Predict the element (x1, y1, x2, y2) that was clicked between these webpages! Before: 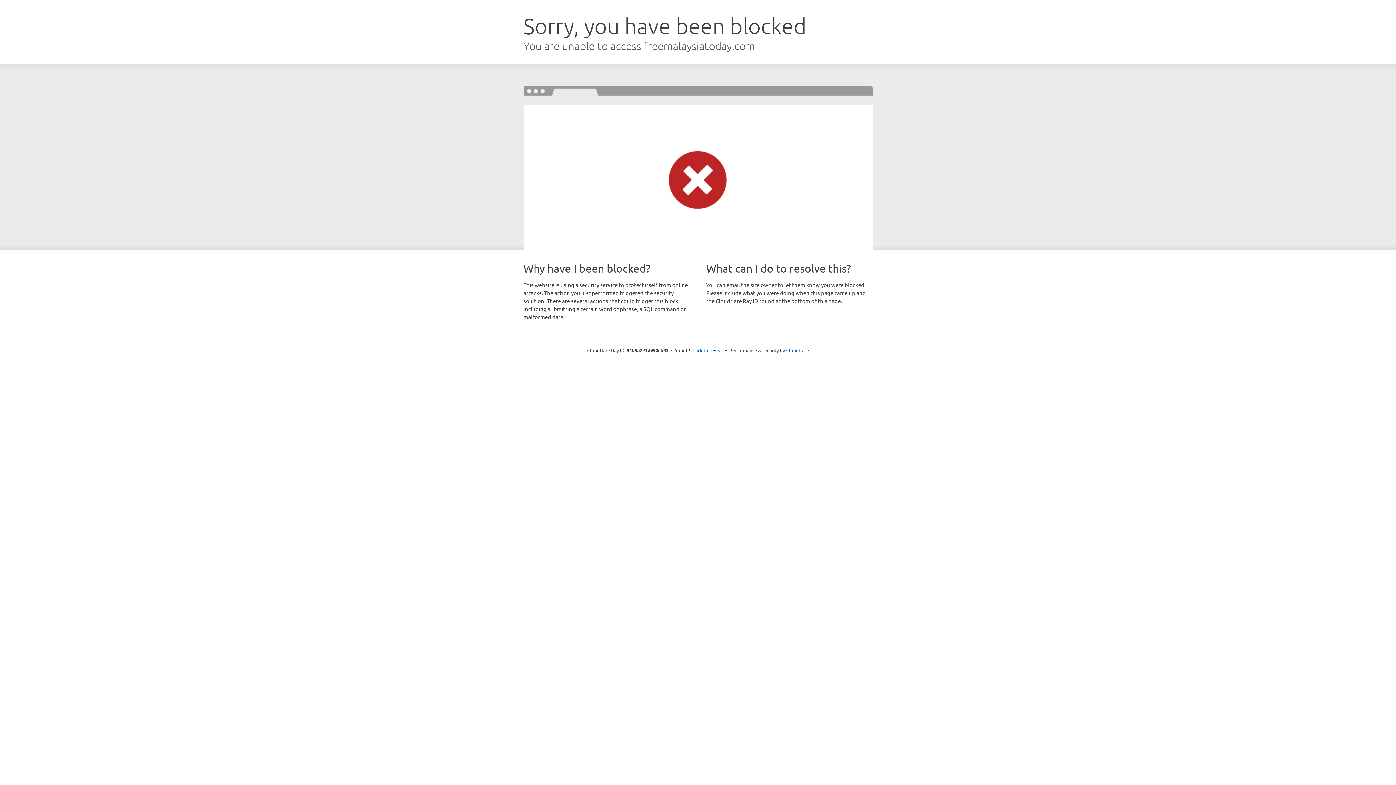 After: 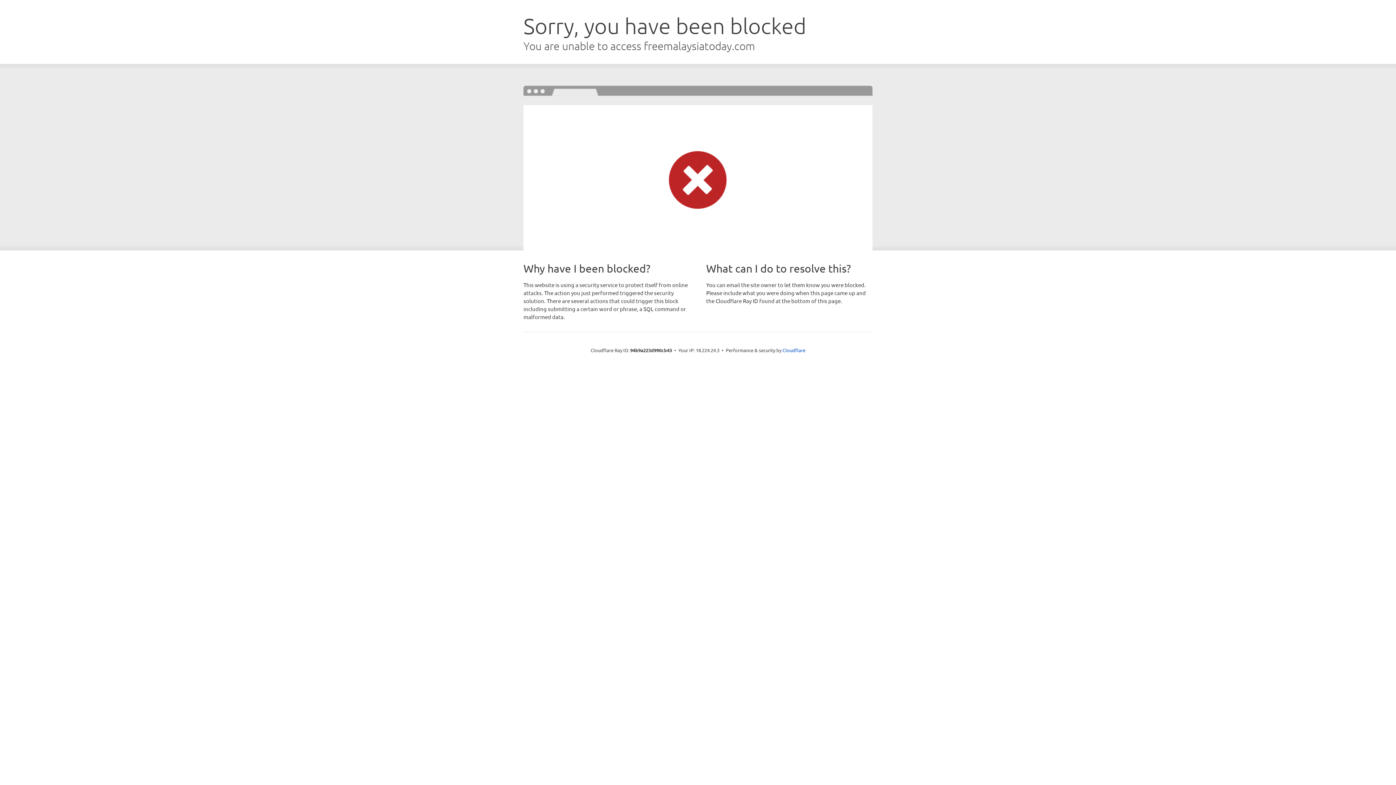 Action: bbox: (692, 346, 723, 353) label: Click to reveal